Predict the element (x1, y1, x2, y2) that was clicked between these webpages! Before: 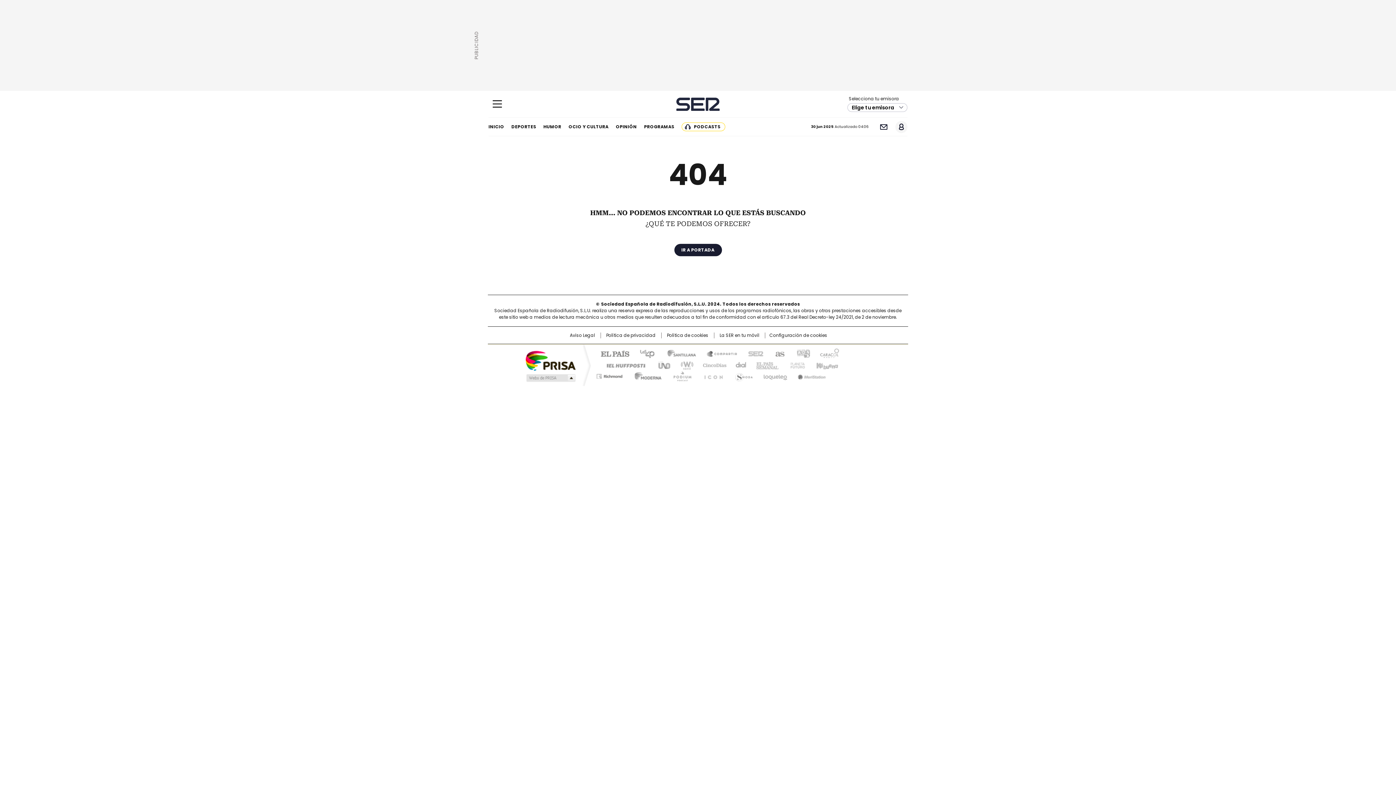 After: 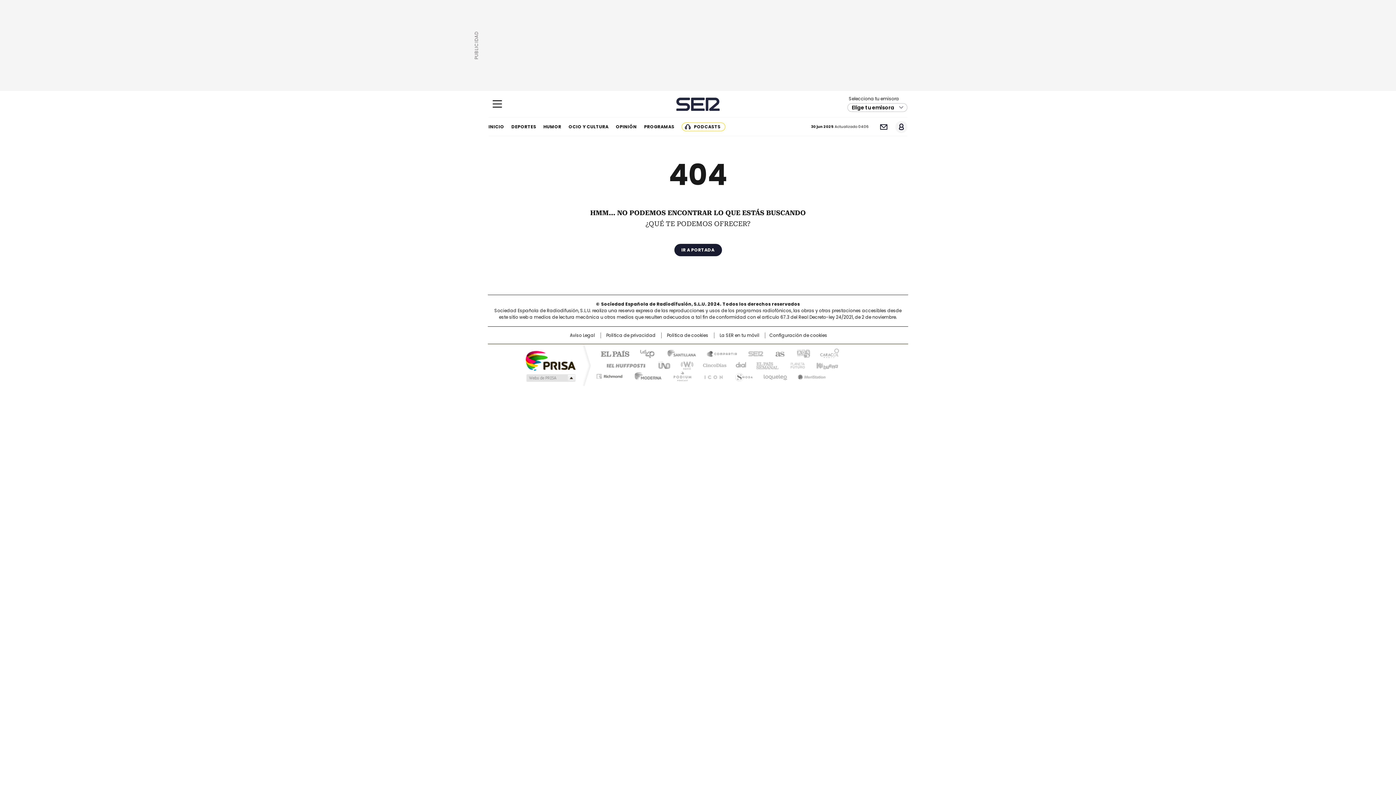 Action: label: Santillana Compartir bbox: (698, 348, 738, 358)